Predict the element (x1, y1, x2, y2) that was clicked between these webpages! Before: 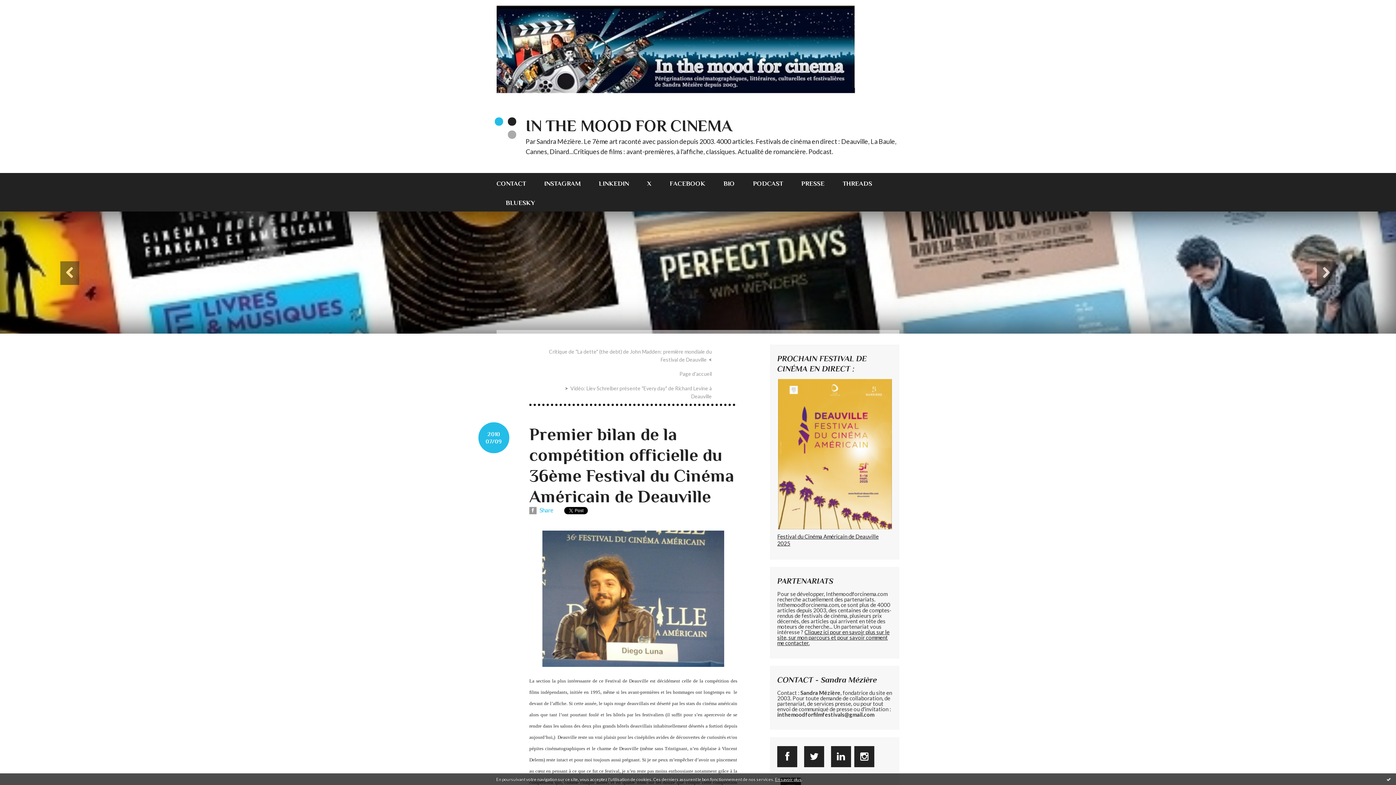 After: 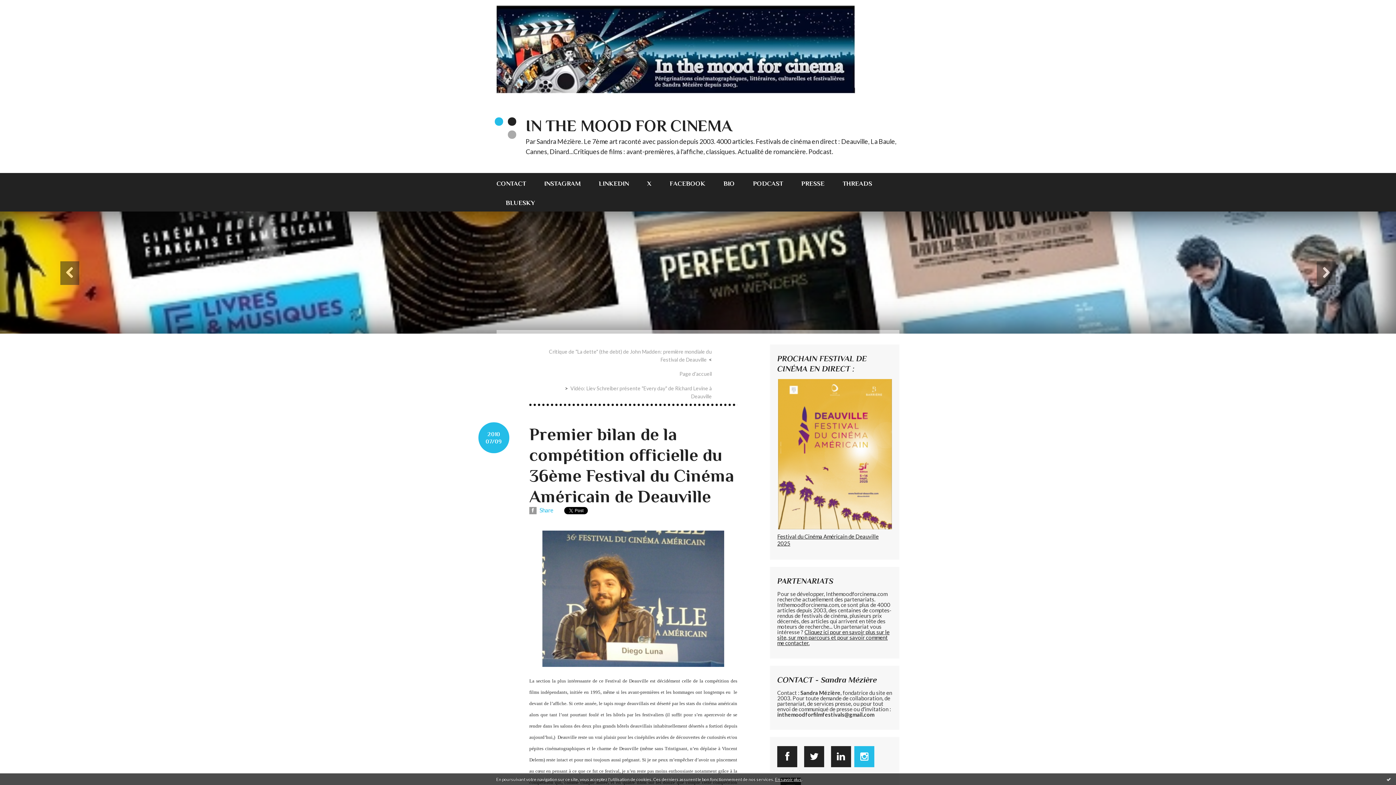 Action: bbox: (854, 746, 874, 767) label: Instagram